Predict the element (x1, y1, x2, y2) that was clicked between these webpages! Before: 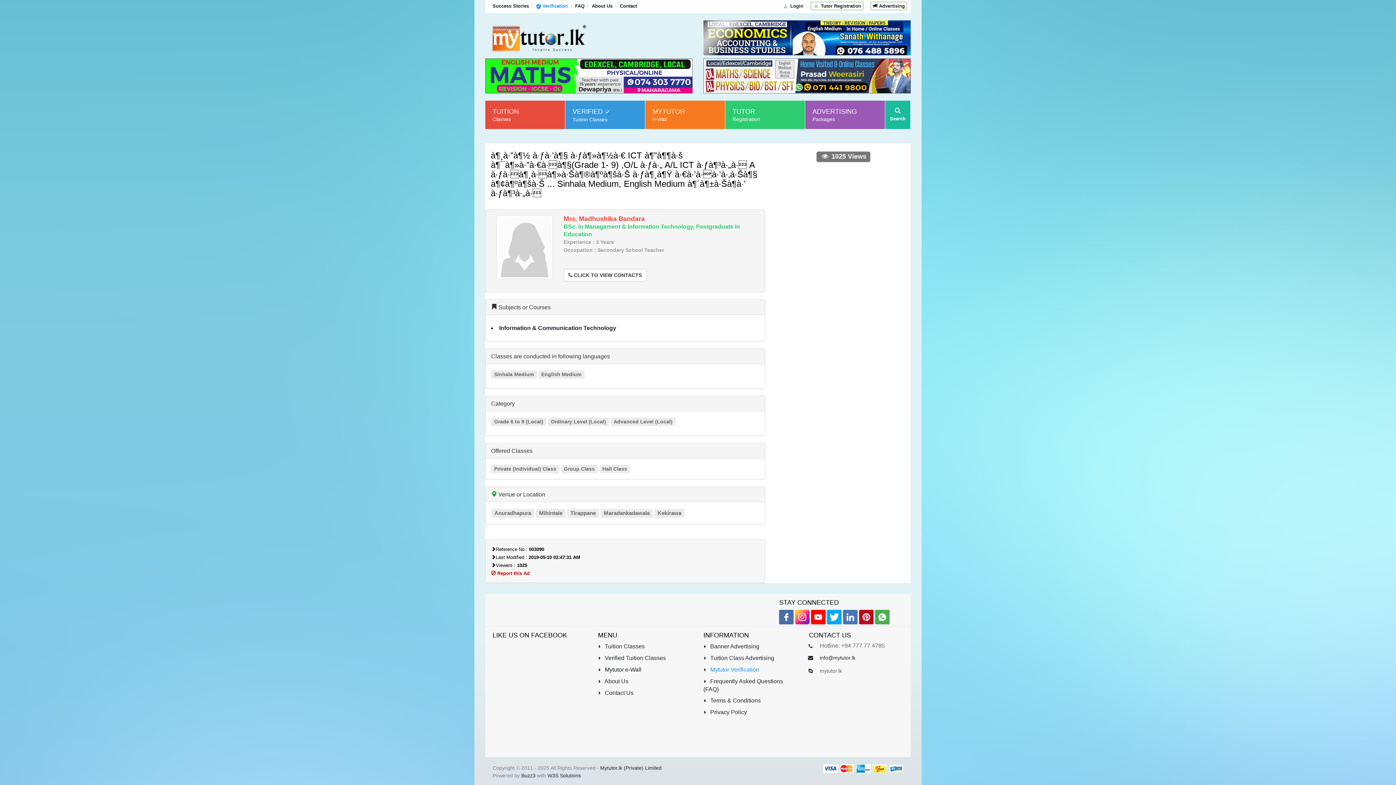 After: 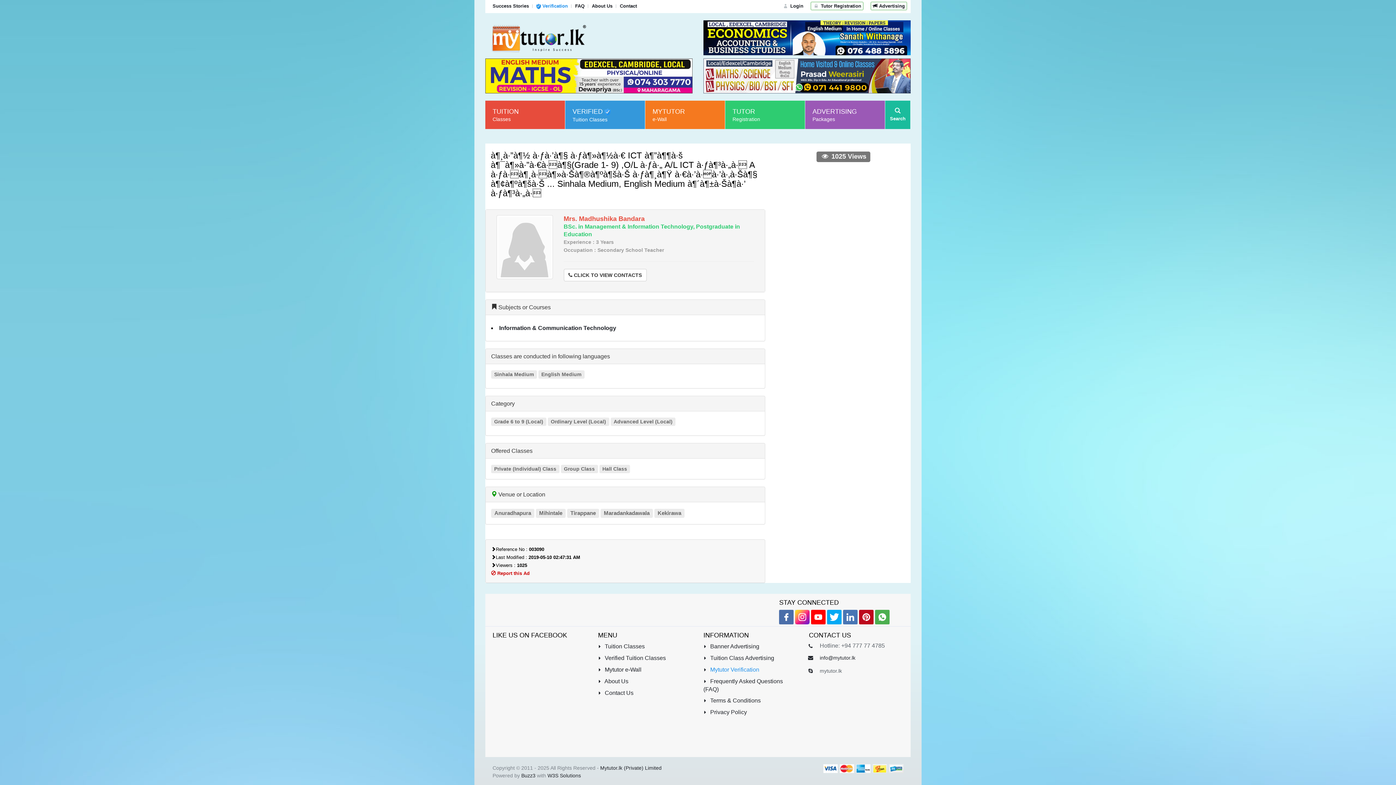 Action: bbox: (795, 610, 809, 624)